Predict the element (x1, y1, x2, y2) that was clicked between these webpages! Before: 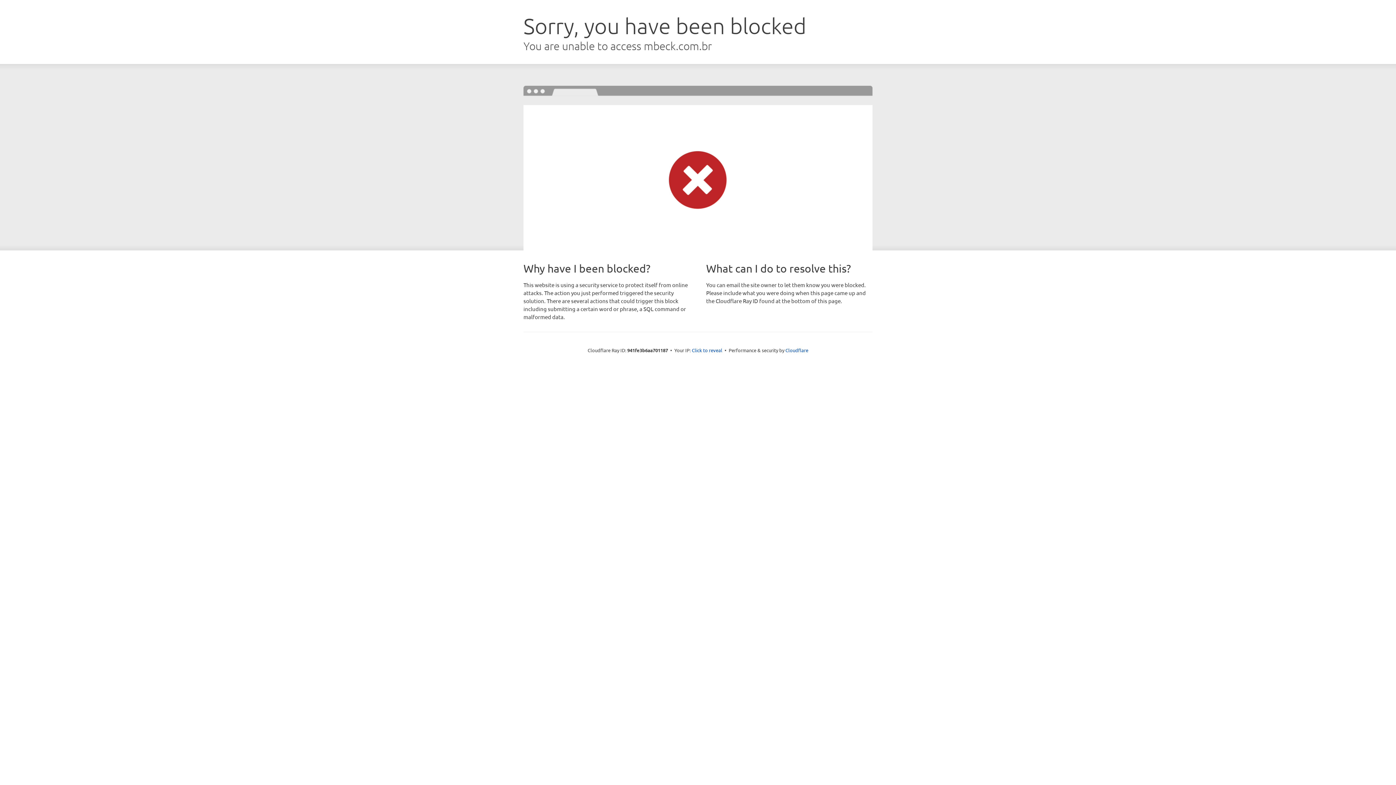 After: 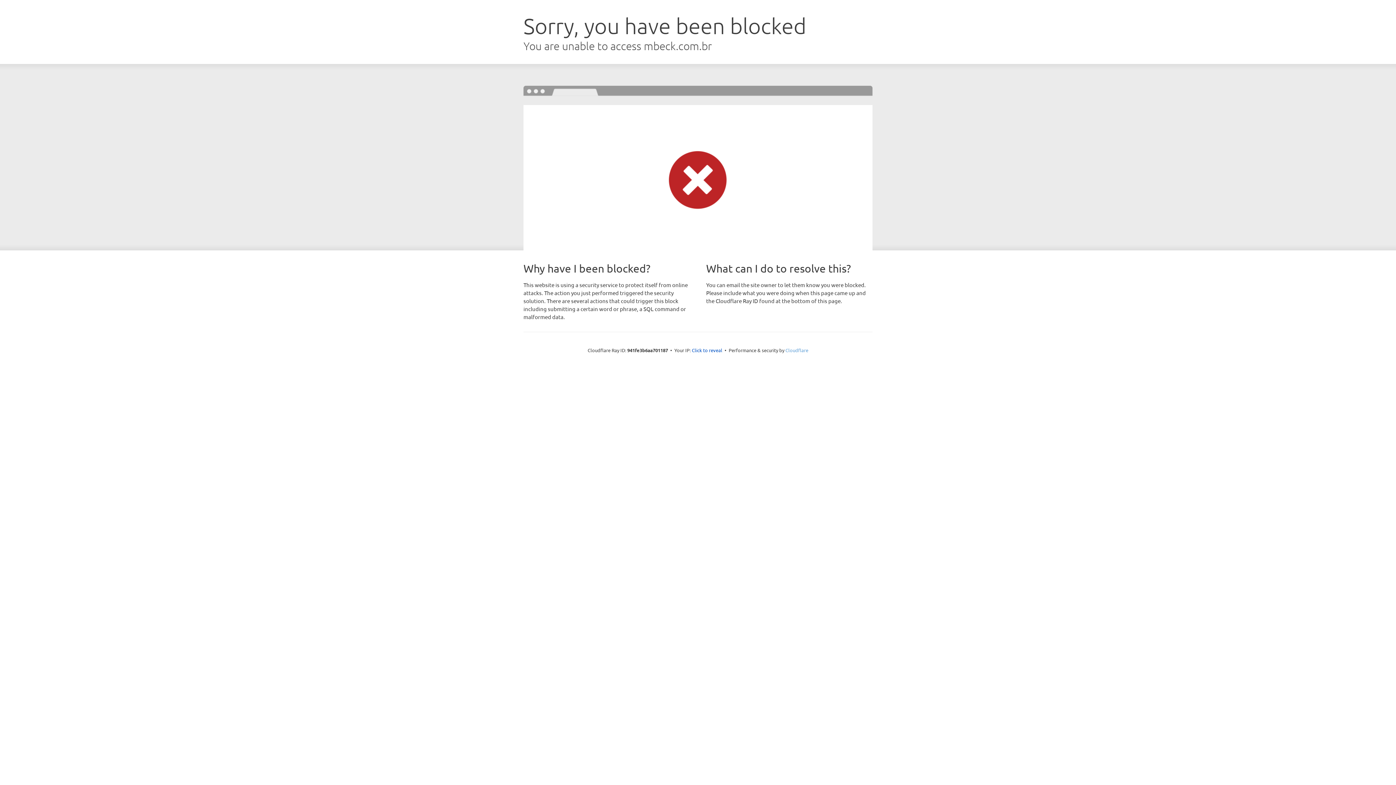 Action: bbox: (785, 347, 808, 353) label: Cloudflare